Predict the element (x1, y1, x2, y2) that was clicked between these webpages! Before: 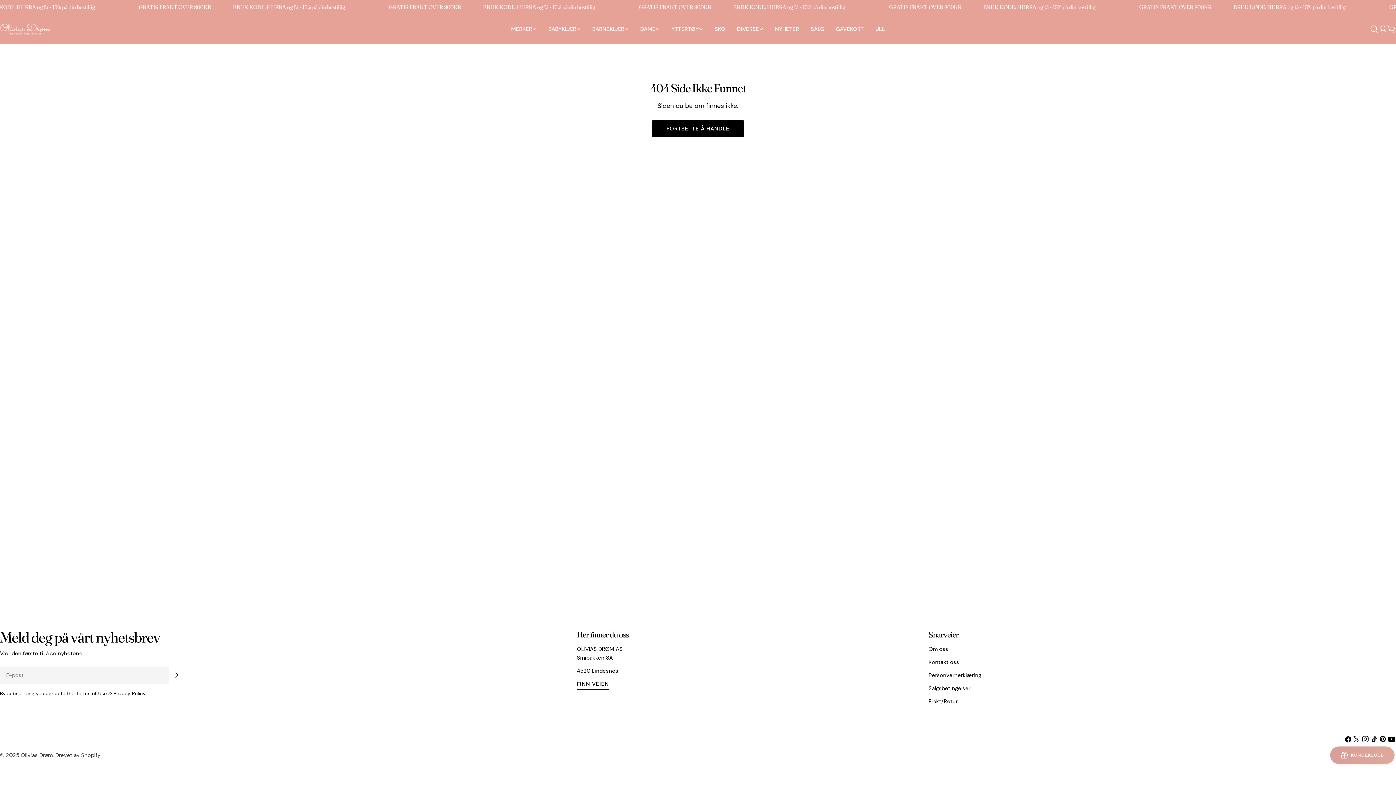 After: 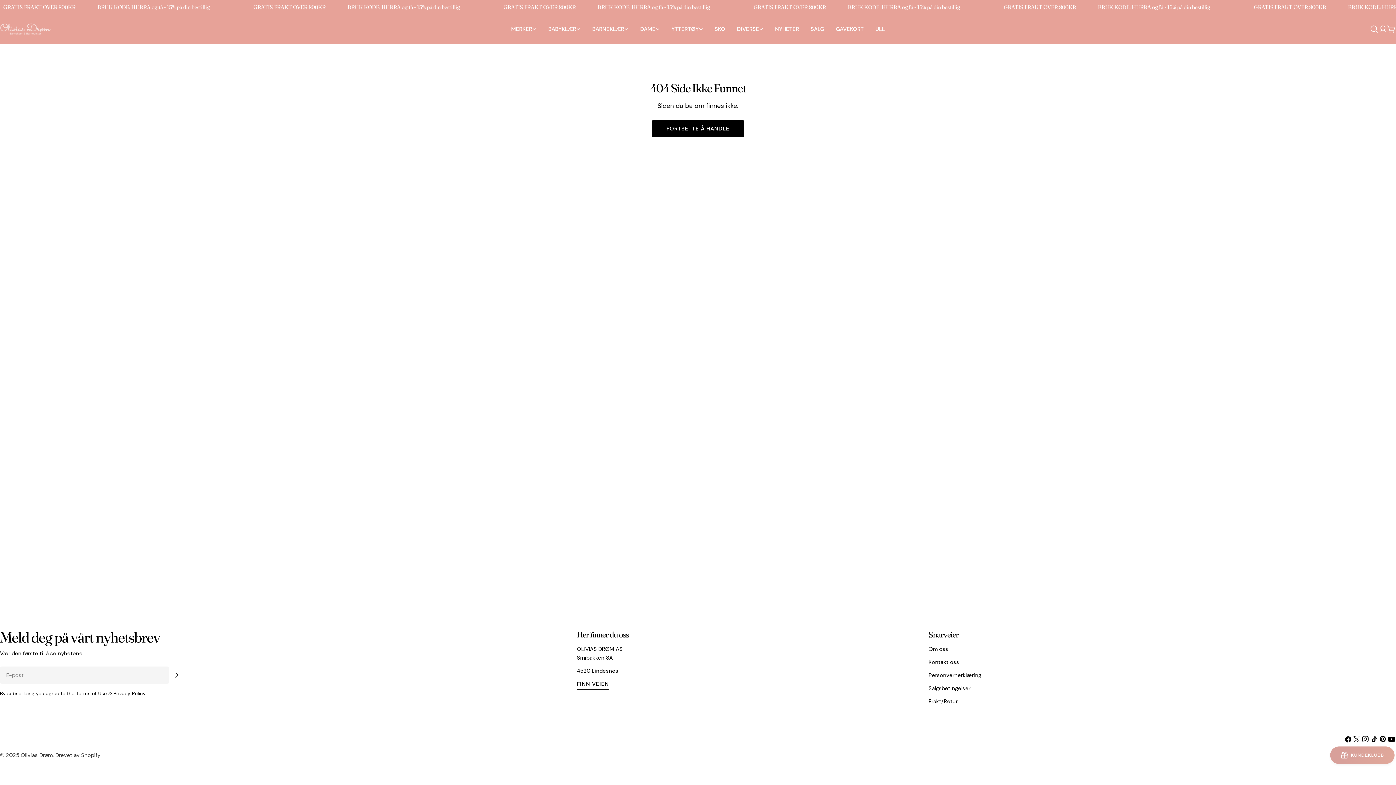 Action: bbox: (113, 690, 146, 697) label: Privacy Policy.